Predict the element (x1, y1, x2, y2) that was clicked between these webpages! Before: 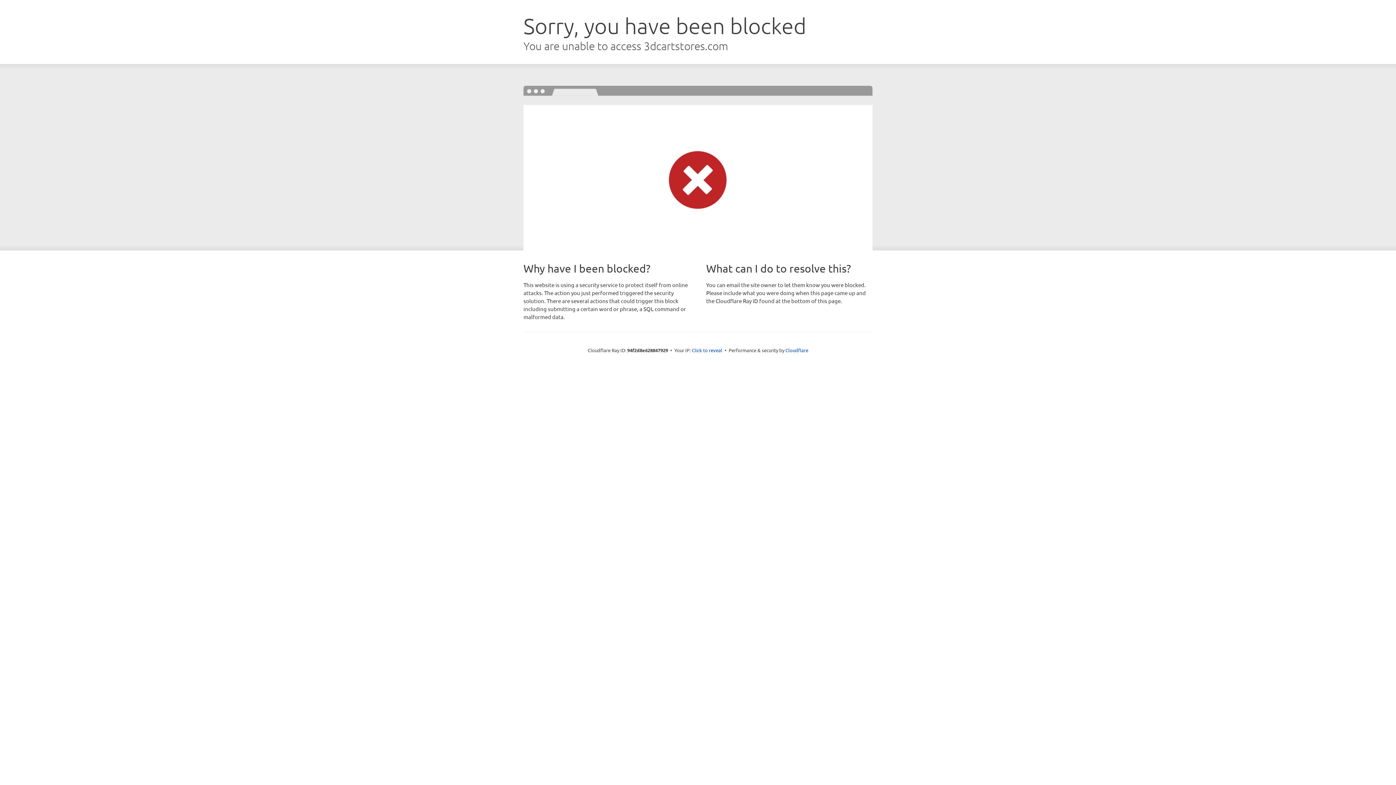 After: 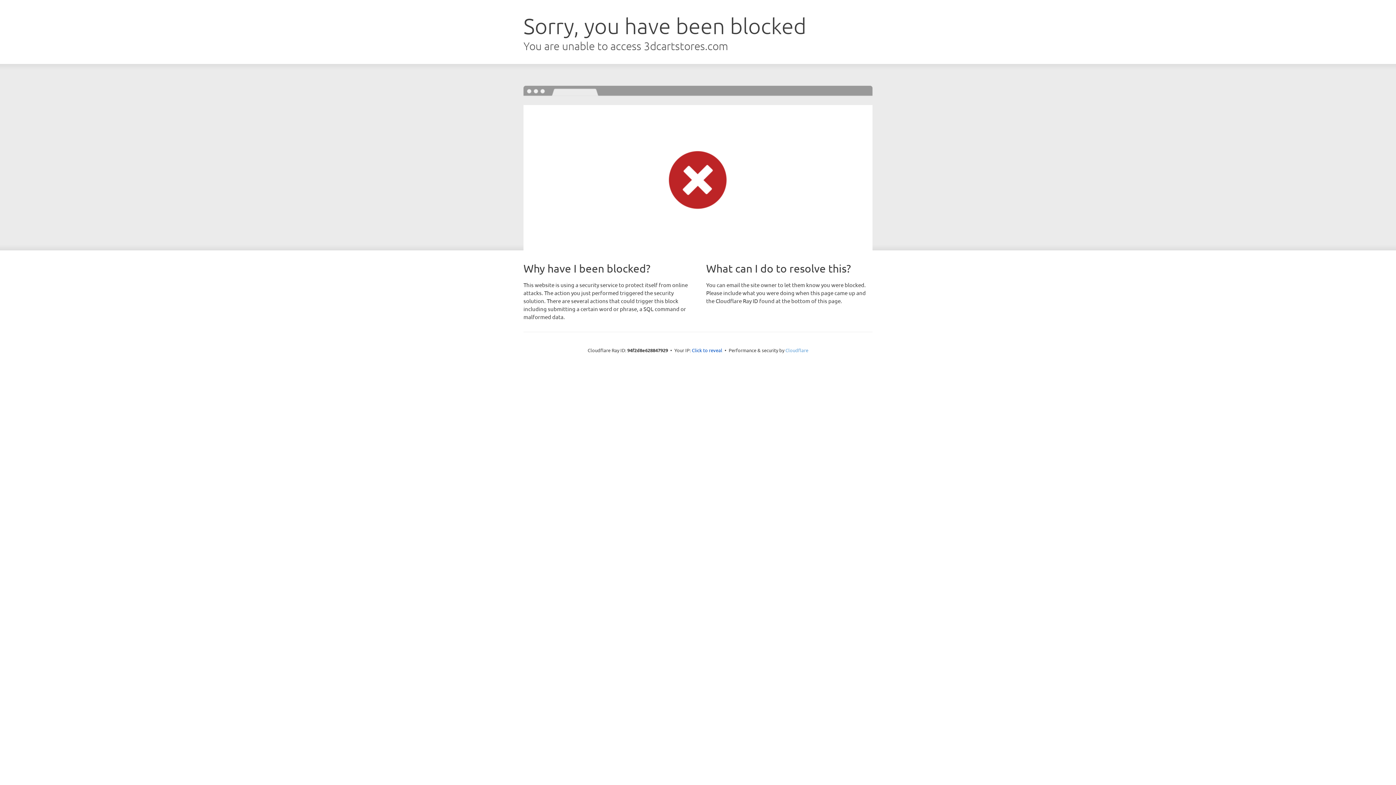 Action: label: Cloudflare bbox: (785, 347, 808, 353)